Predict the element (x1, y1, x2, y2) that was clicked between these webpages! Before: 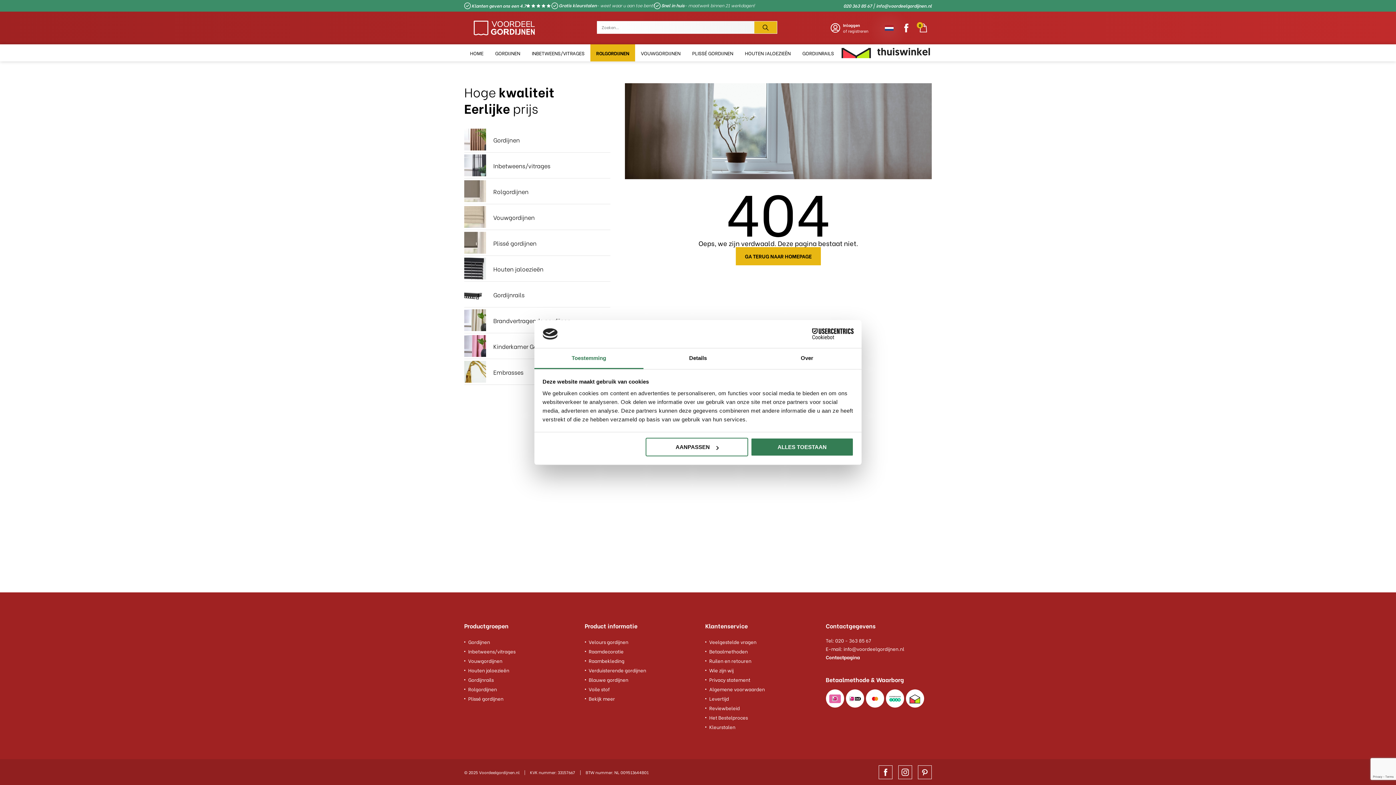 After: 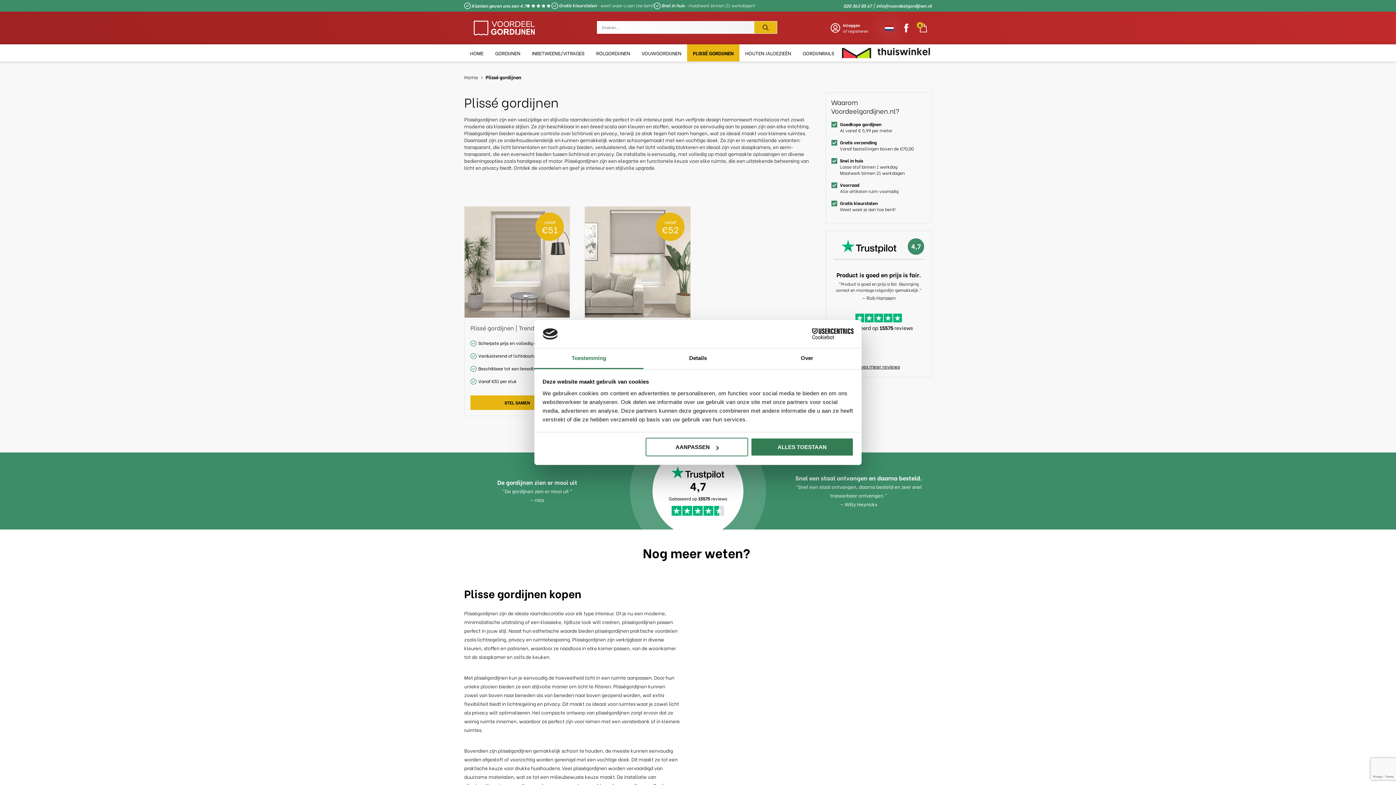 Action: label: Plissé gordijnen bbox: (464, 230, 610, 256)